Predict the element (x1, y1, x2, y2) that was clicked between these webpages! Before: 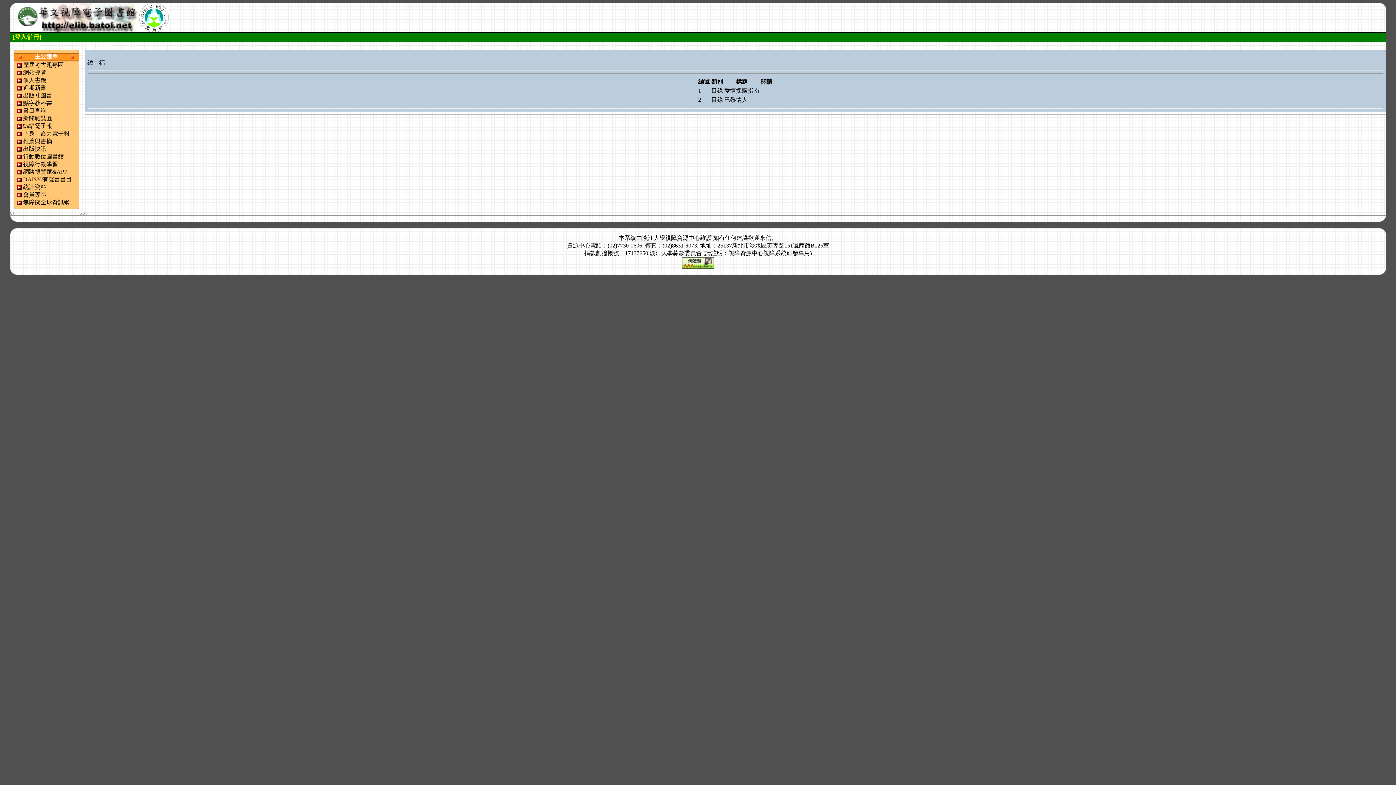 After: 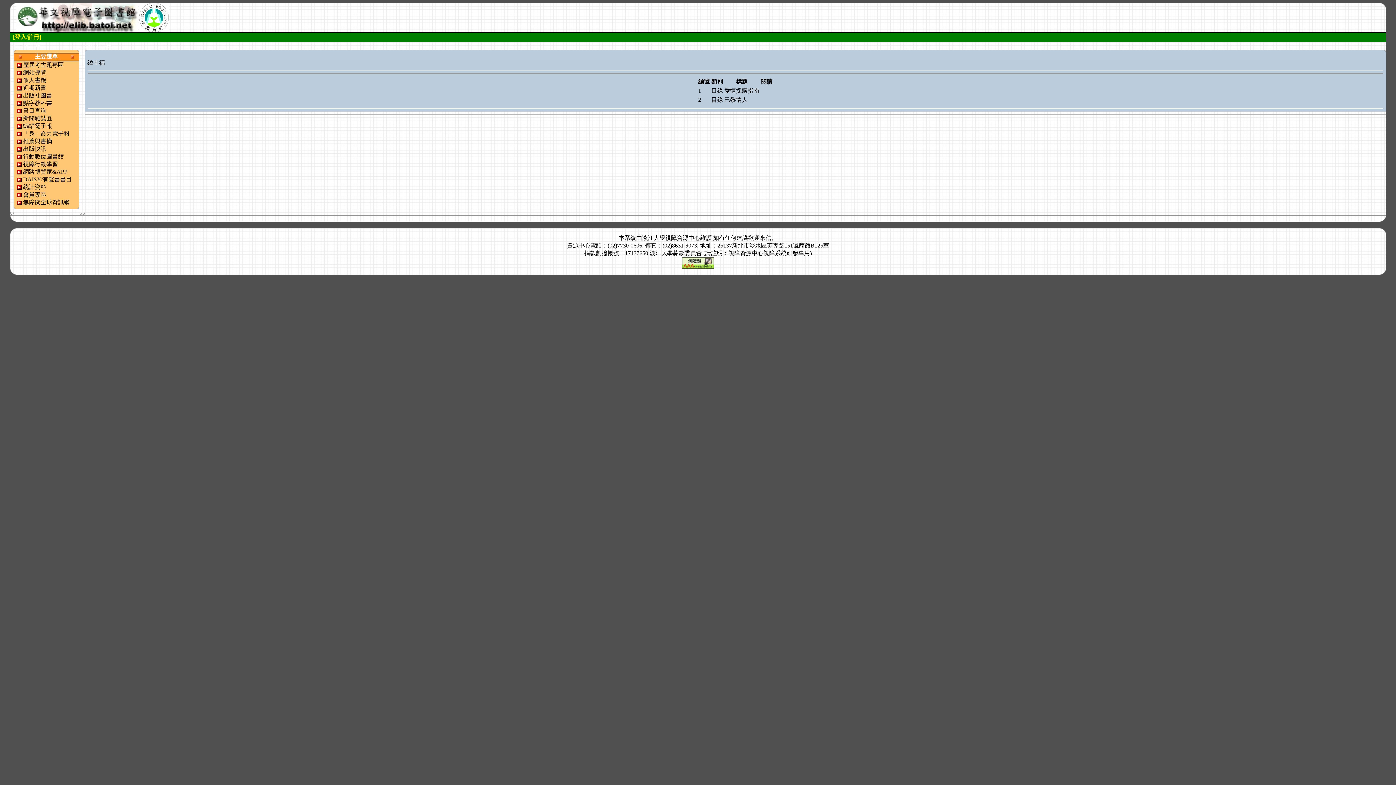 Action: bbox: (33, 53, 59, 59) label:  主要選單 